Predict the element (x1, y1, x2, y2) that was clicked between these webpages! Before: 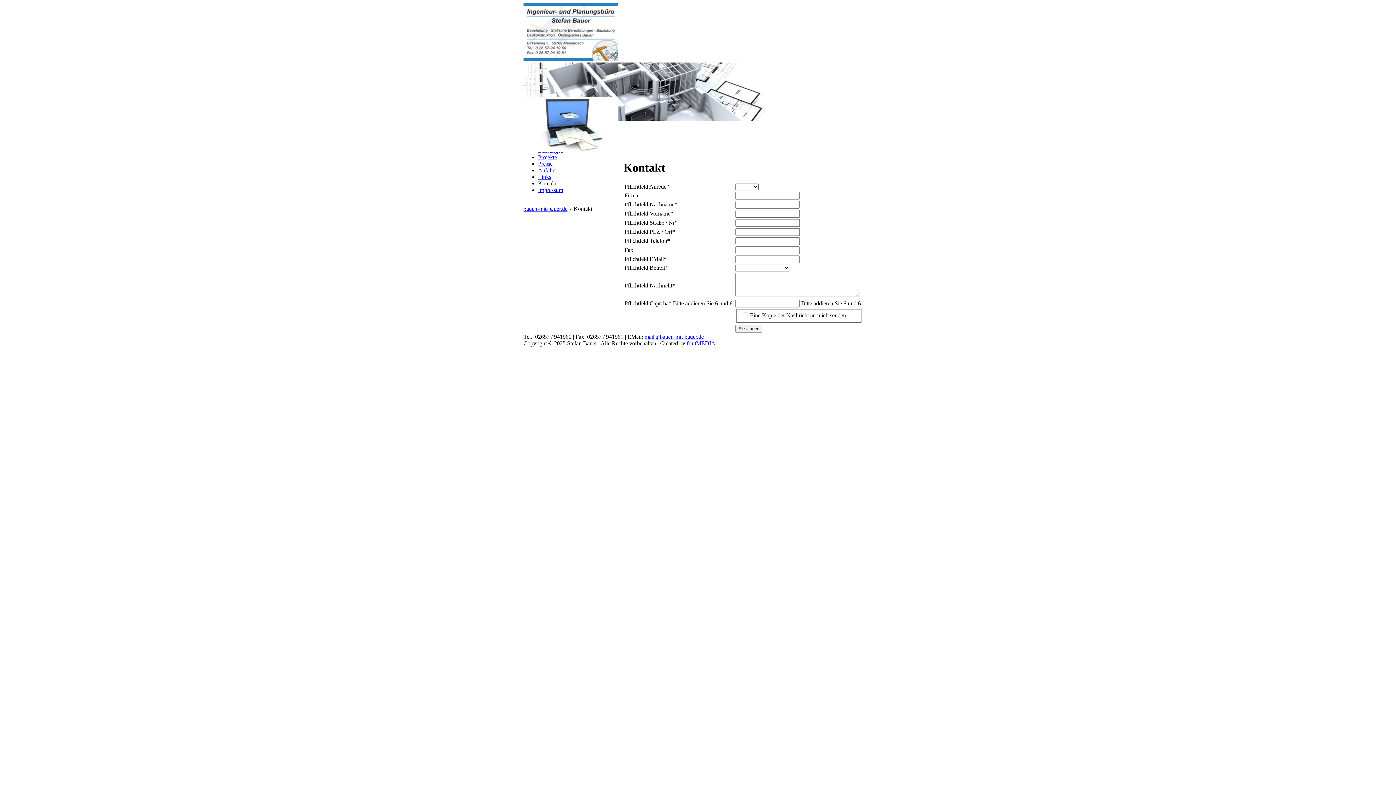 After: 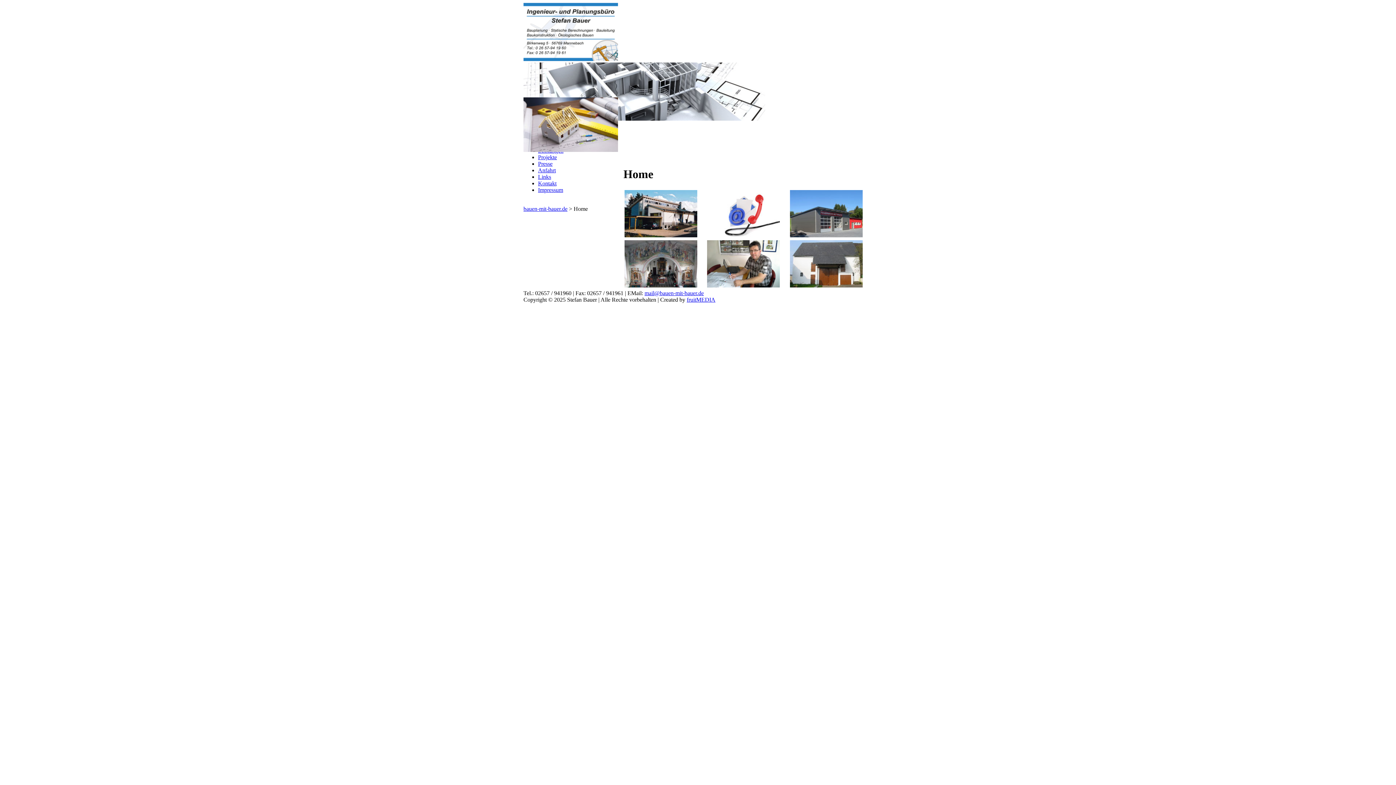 Action: bbox: (523, 56, 618, 62)